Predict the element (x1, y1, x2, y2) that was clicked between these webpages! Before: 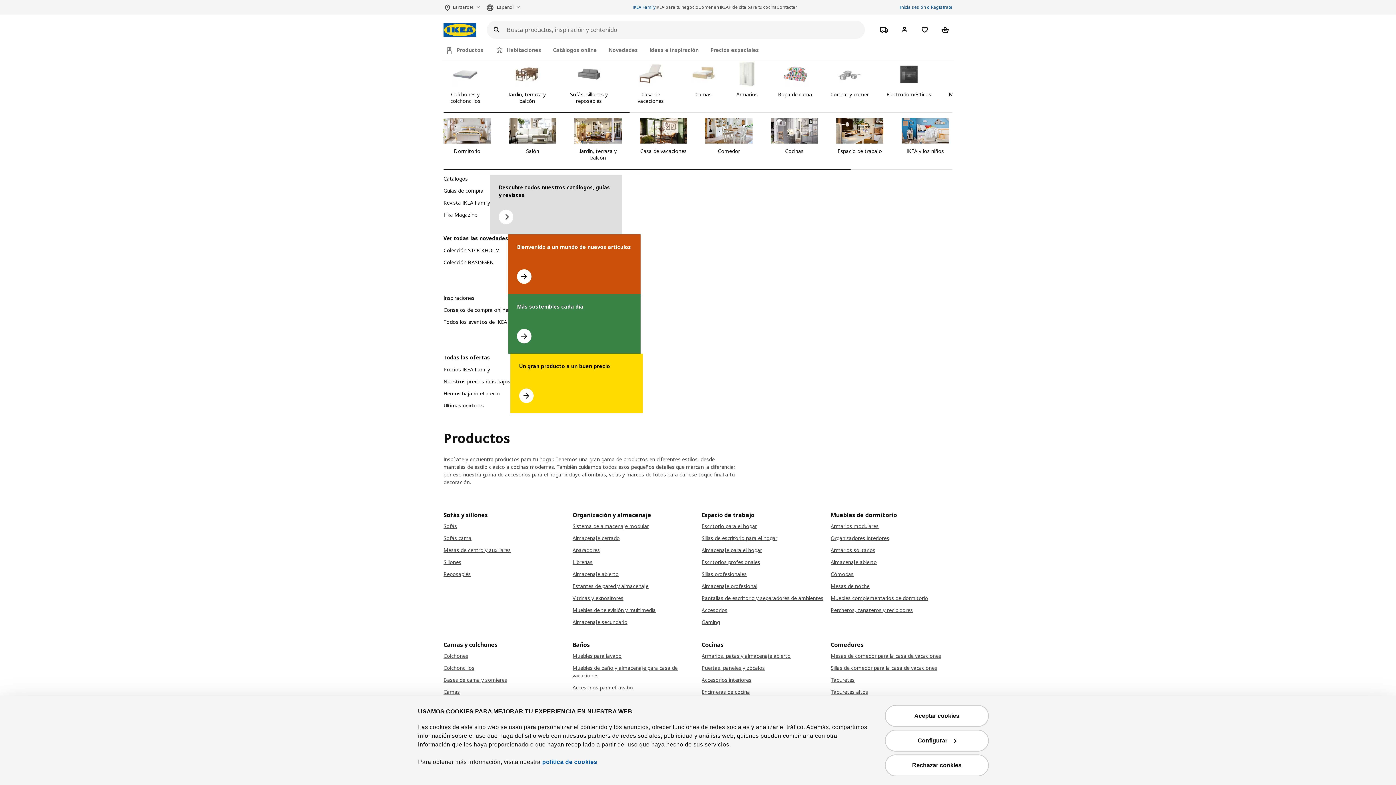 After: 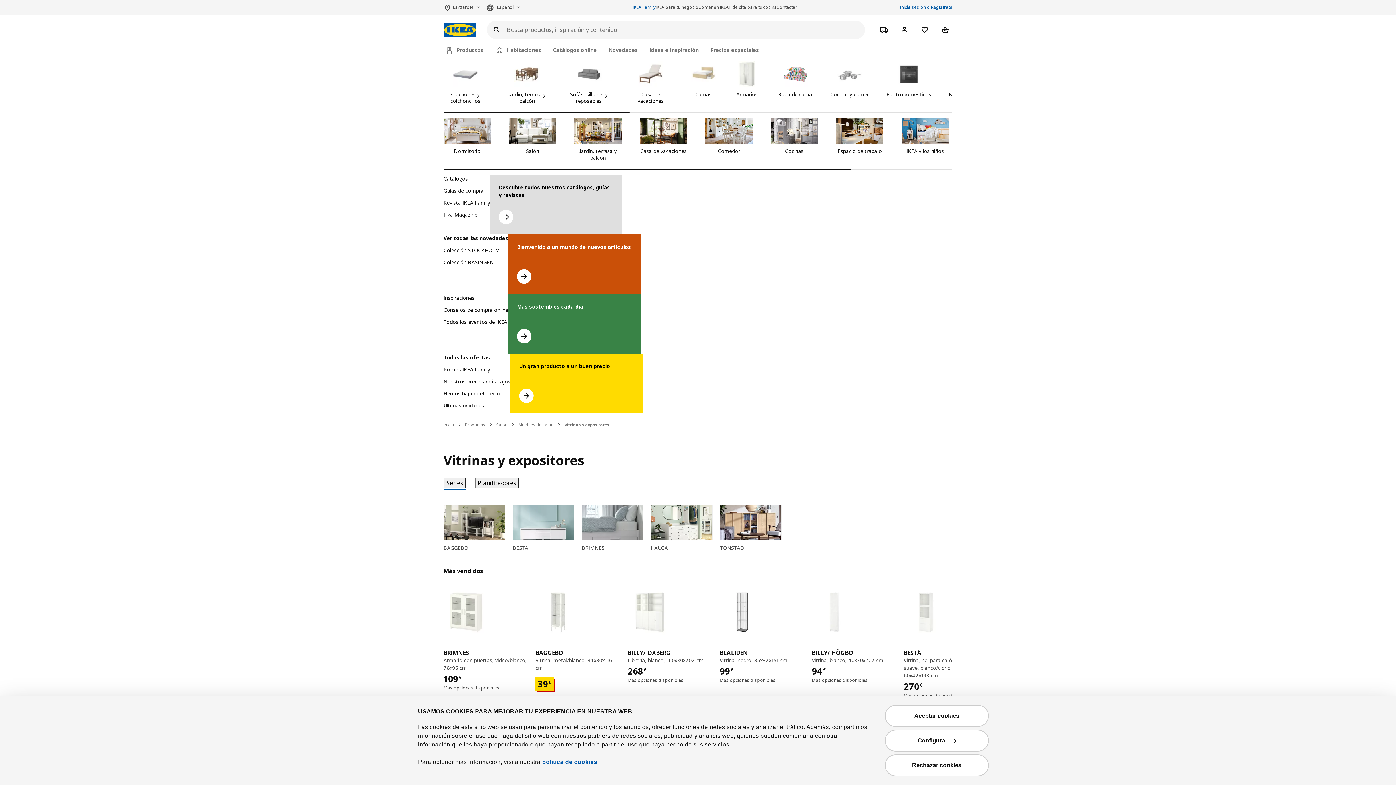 Action: label: Vitrinas y expositores bbox: (572, 594, 694, 602)